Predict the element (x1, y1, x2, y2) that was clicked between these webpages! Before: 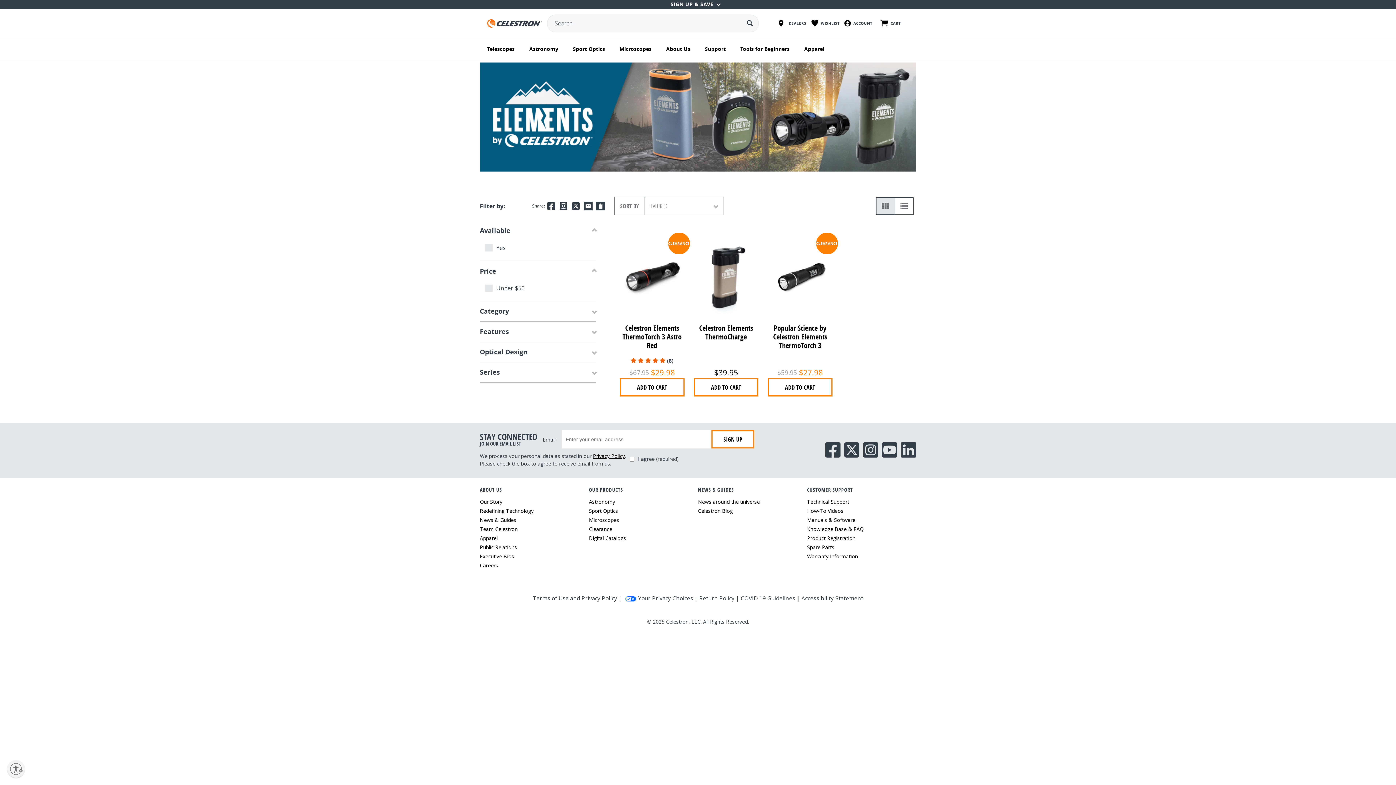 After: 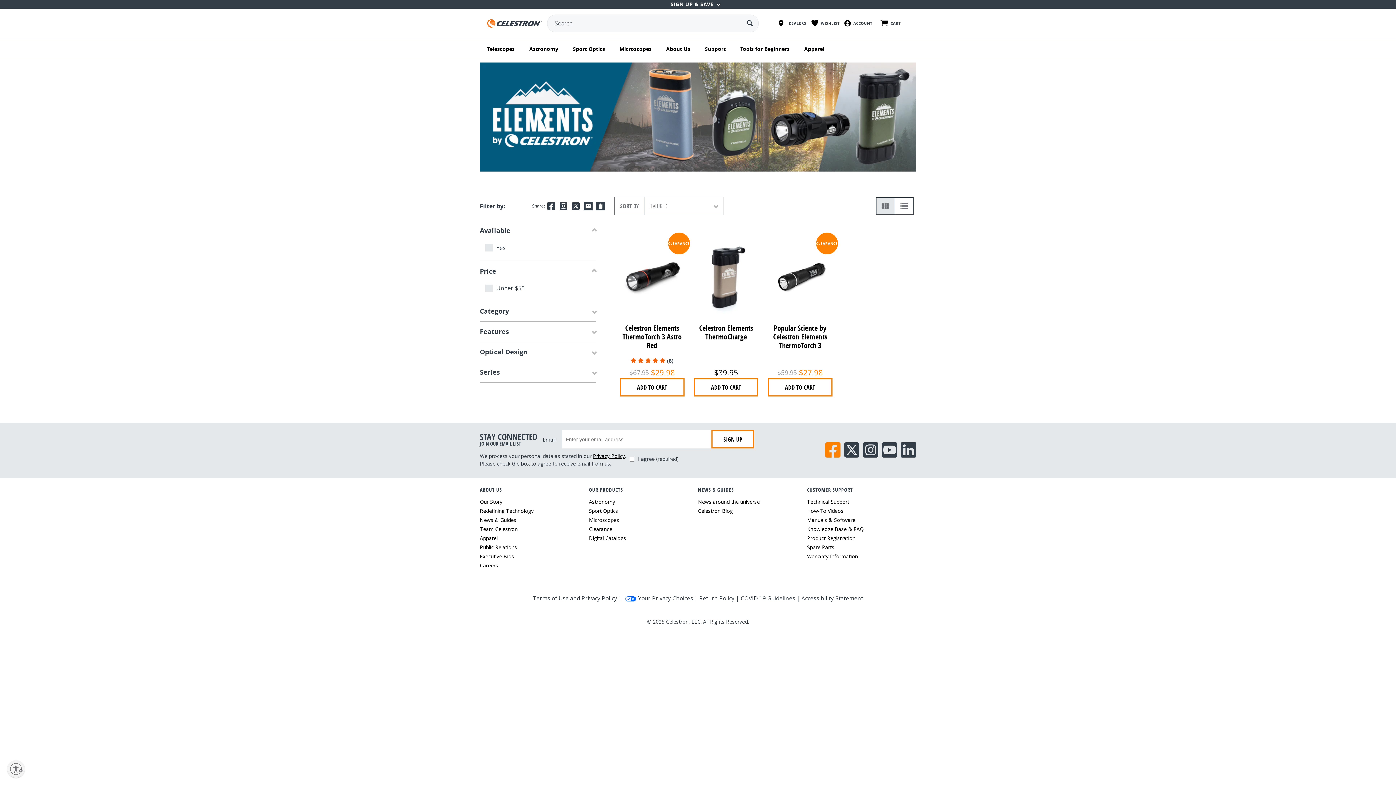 Action: bbox: (825, 453, 840, 460)